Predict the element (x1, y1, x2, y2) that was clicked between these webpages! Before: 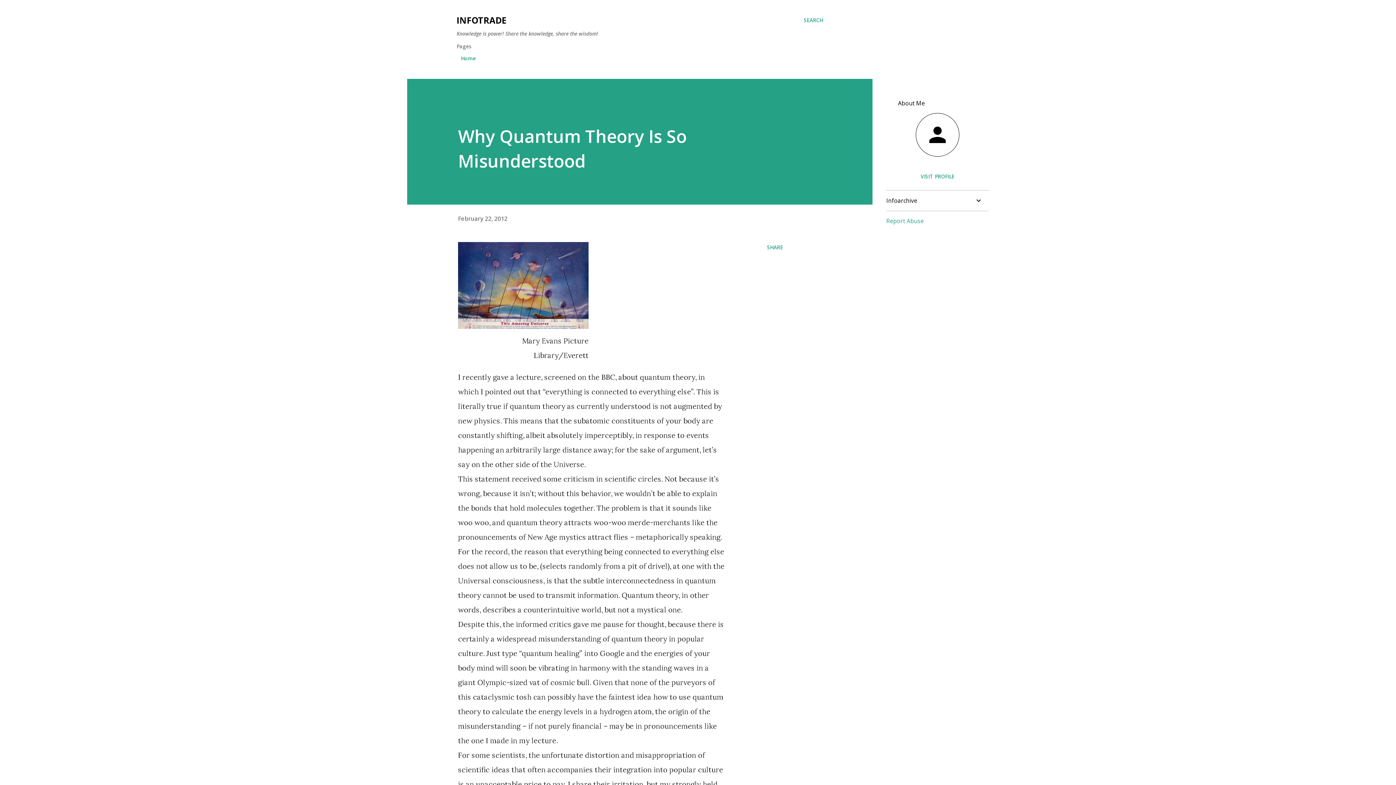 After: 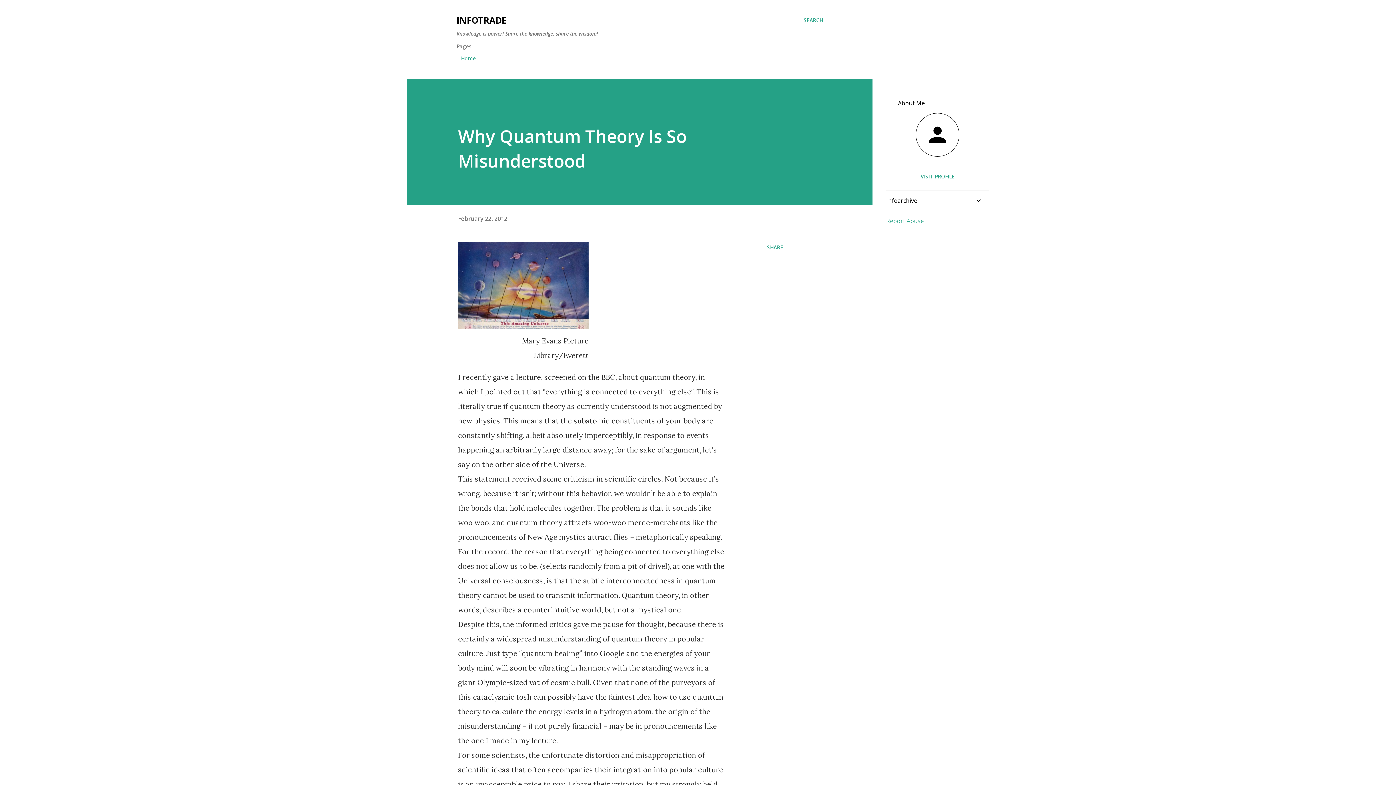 Action: bbox: (886, 217, 924, 225) label: Report Abuse